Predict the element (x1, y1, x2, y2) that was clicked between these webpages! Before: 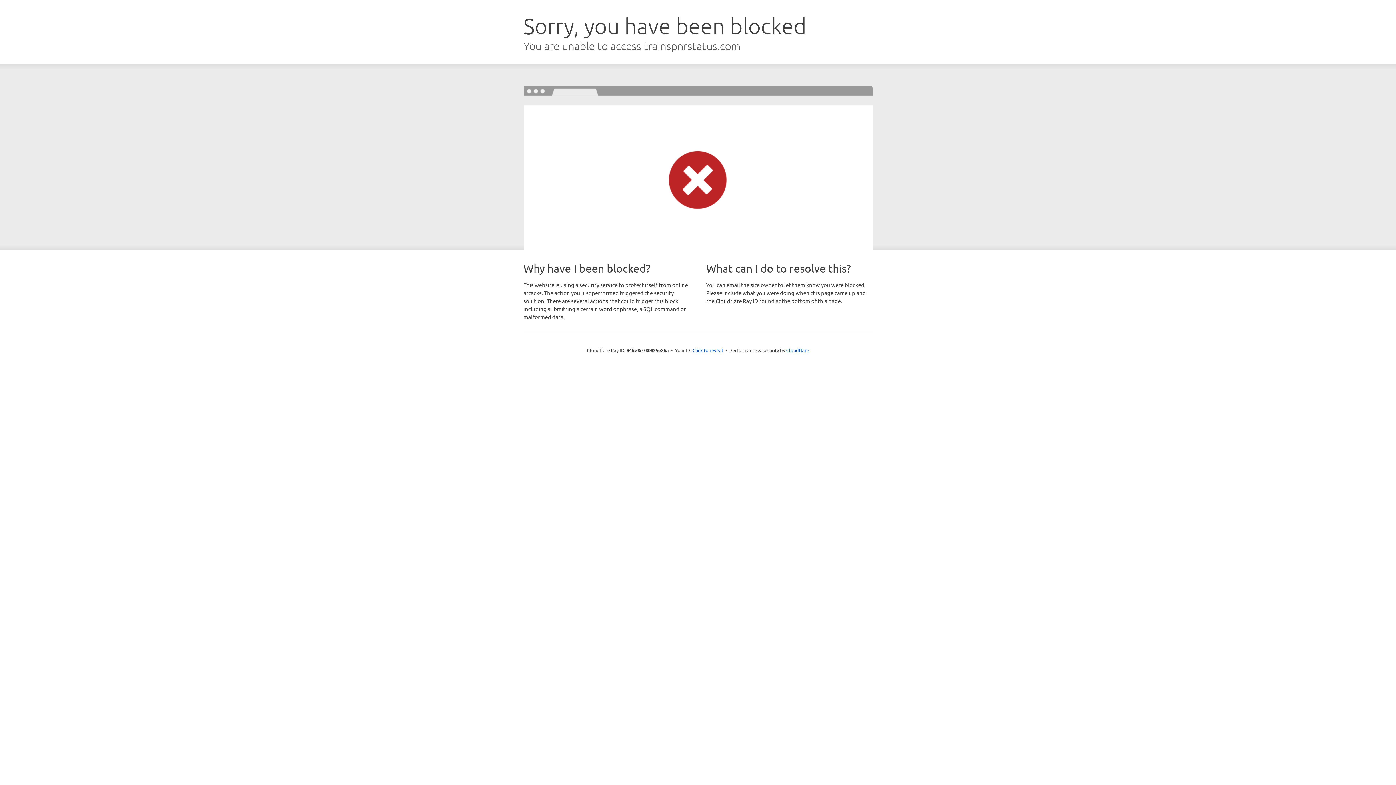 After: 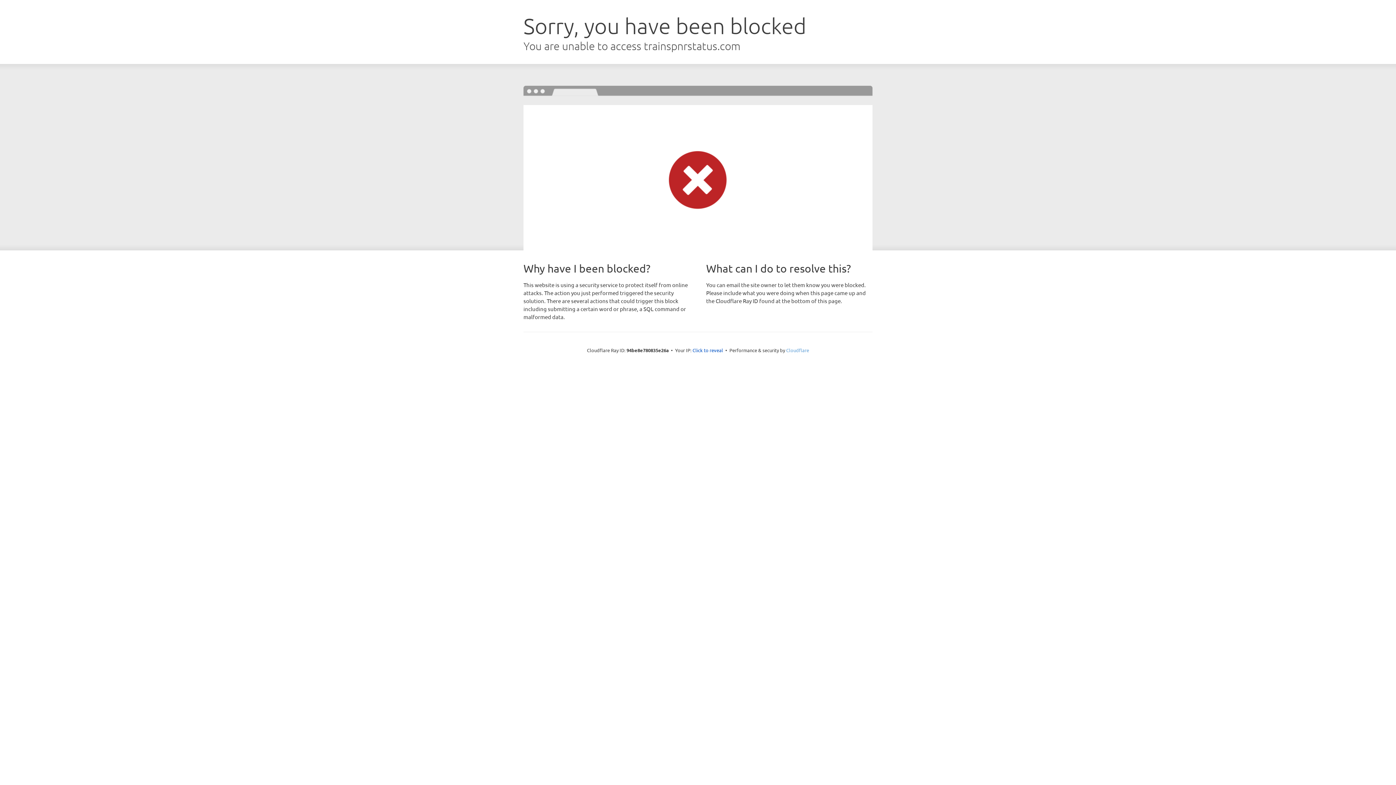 Action: bbox: (786, 347, 809, 353) label: Cloudflare